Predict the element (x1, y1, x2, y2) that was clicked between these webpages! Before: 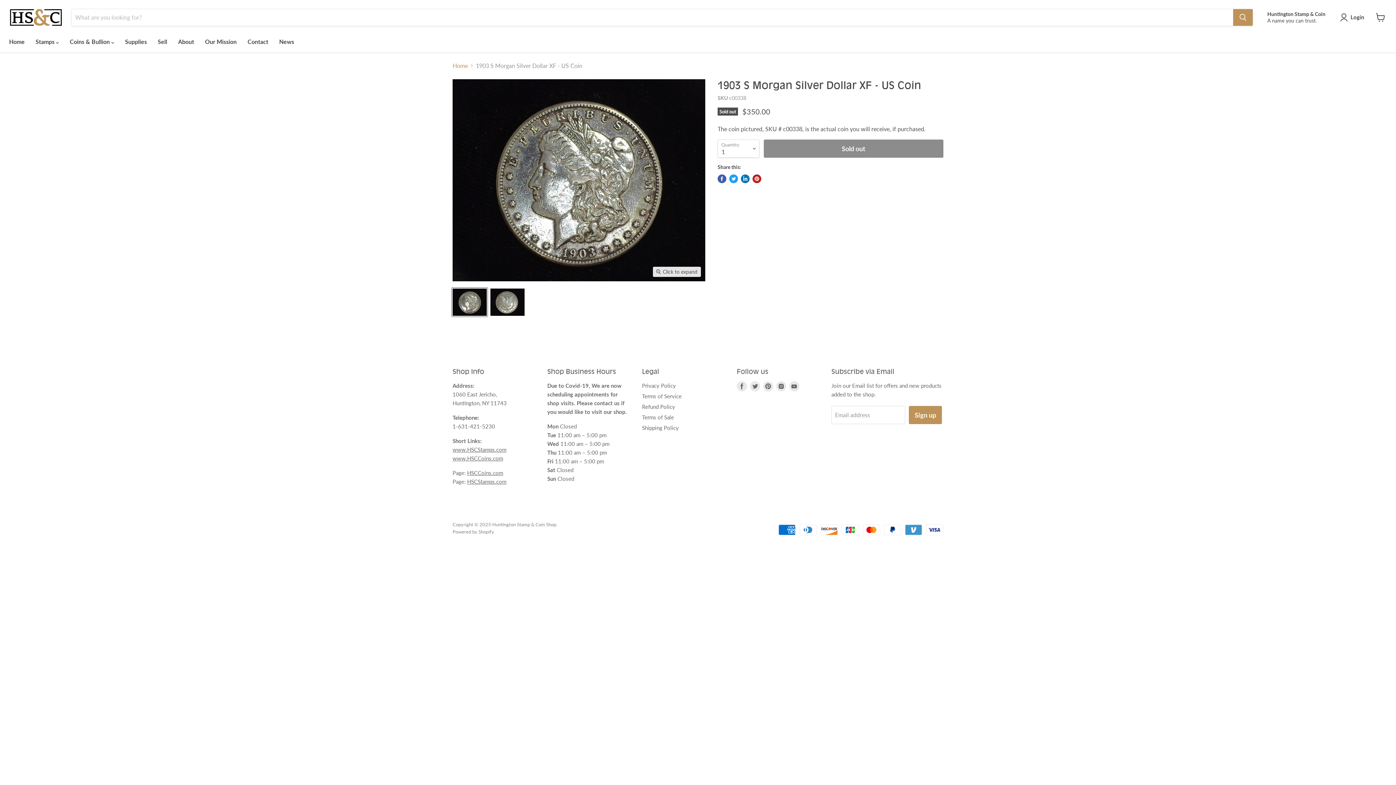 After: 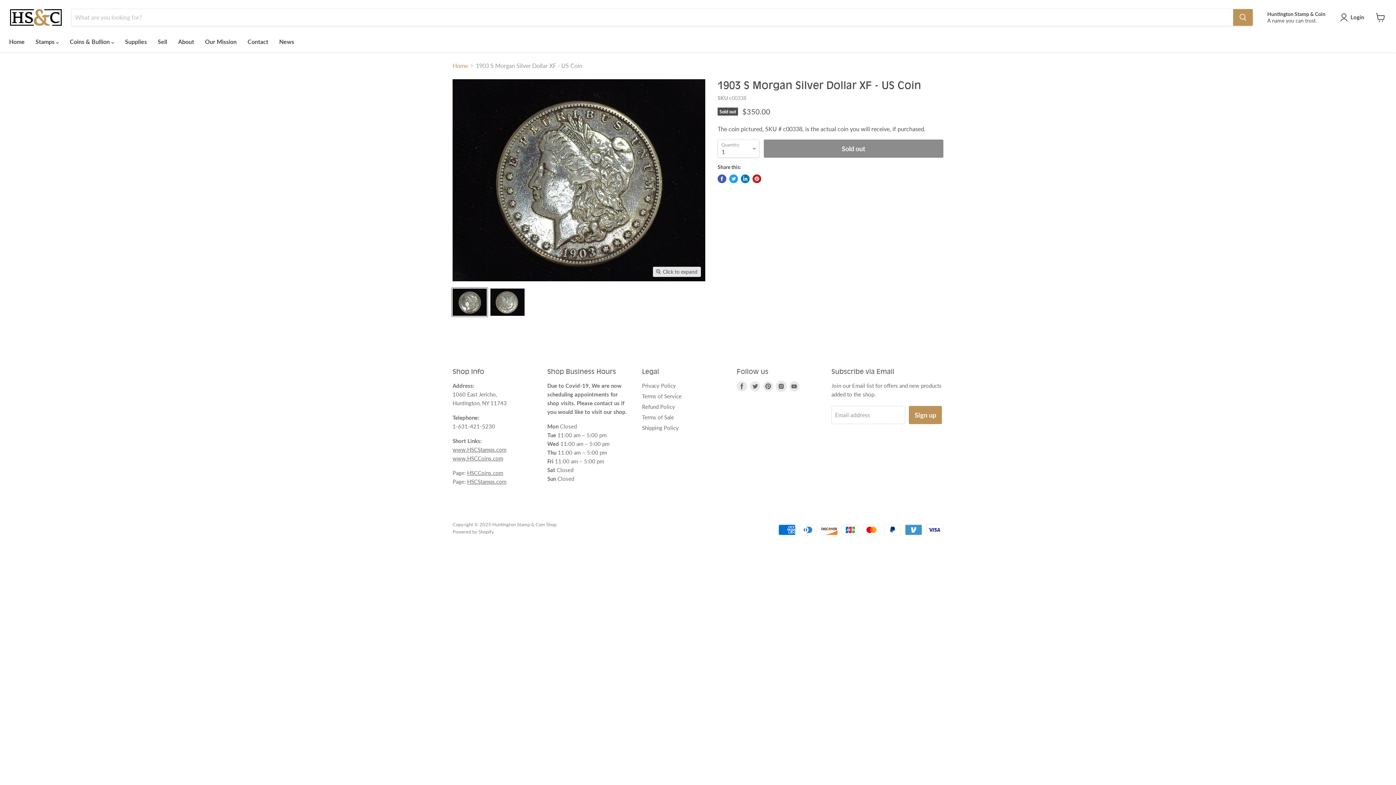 Action: label: Find us on Instagram bbox: (776, 381, 786, 391)